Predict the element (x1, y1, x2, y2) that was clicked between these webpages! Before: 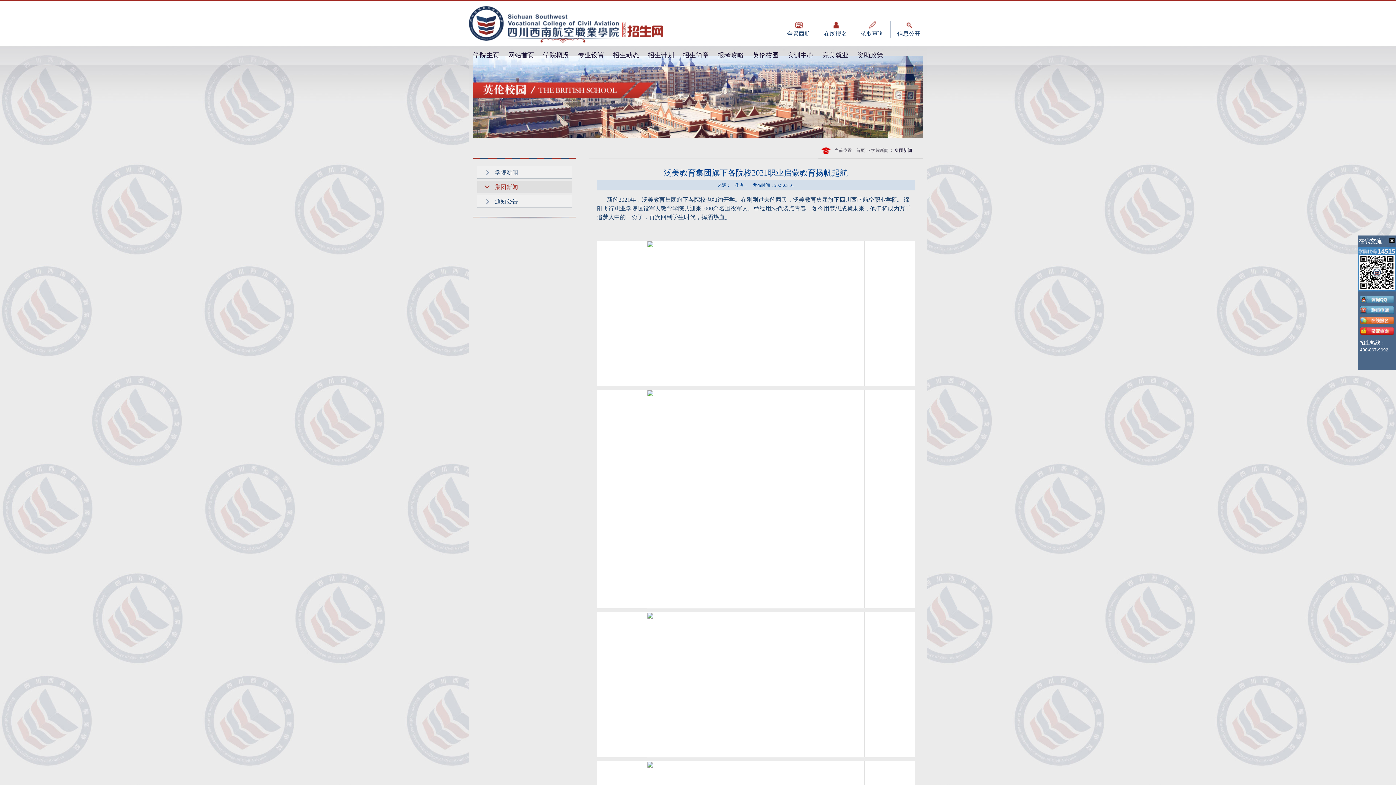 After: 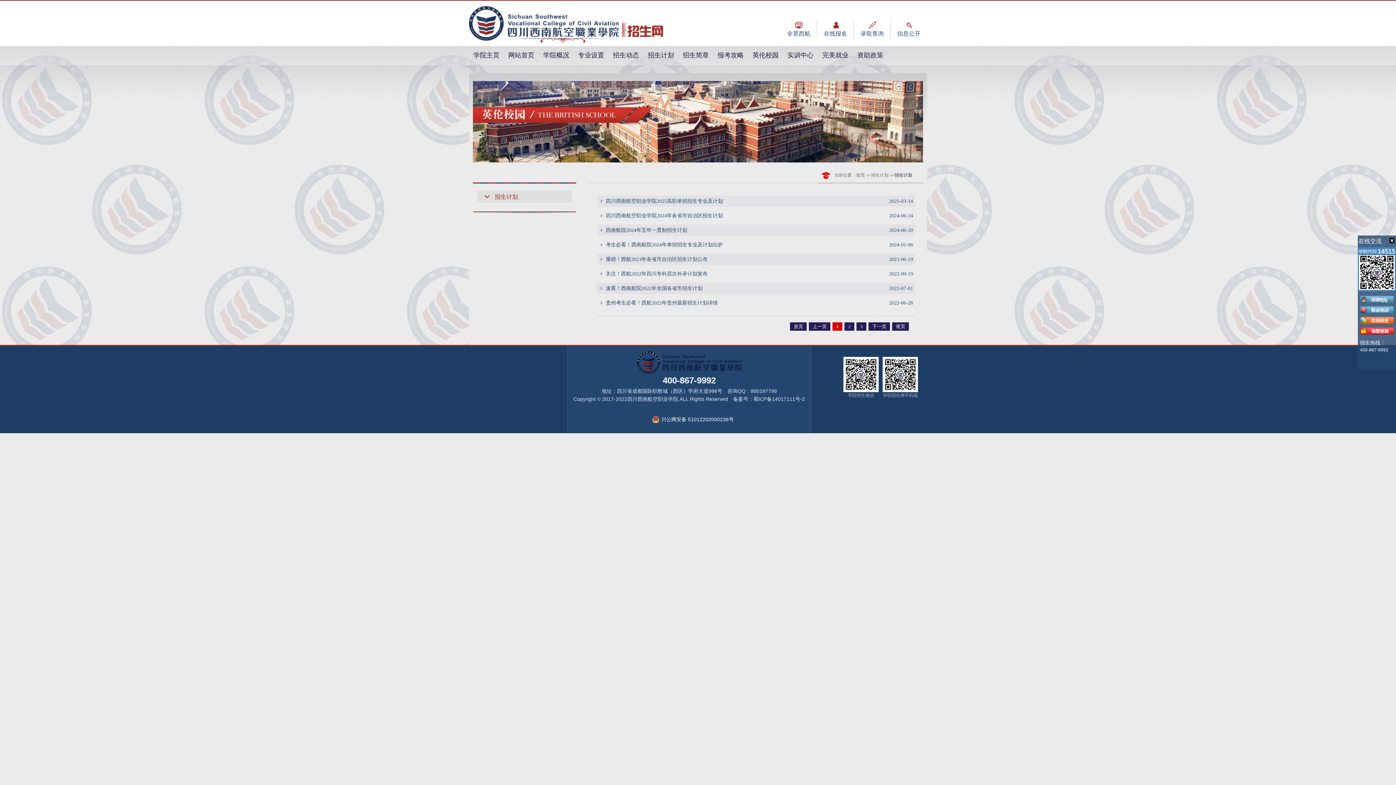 Action: label: 招生计划 bbox: (644, 46, 677, 65)